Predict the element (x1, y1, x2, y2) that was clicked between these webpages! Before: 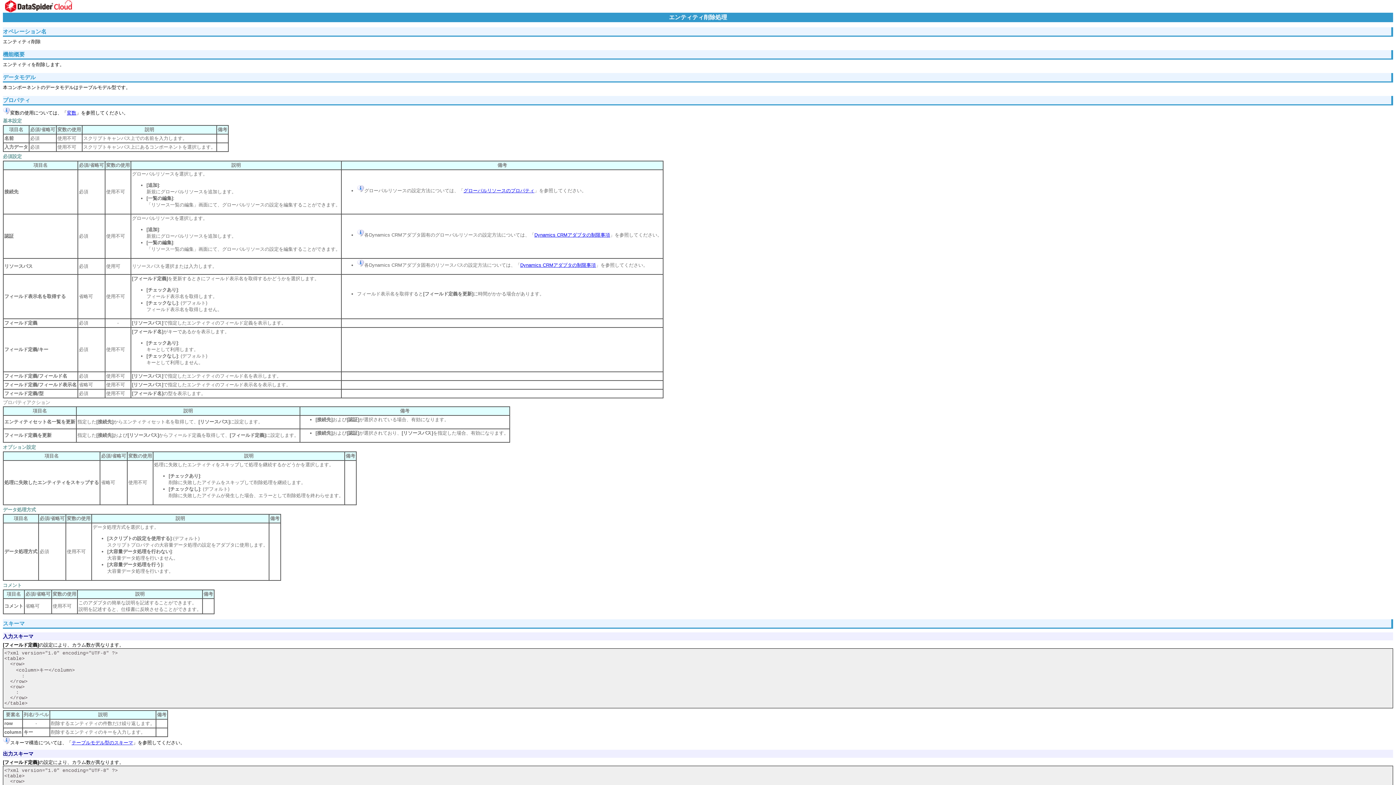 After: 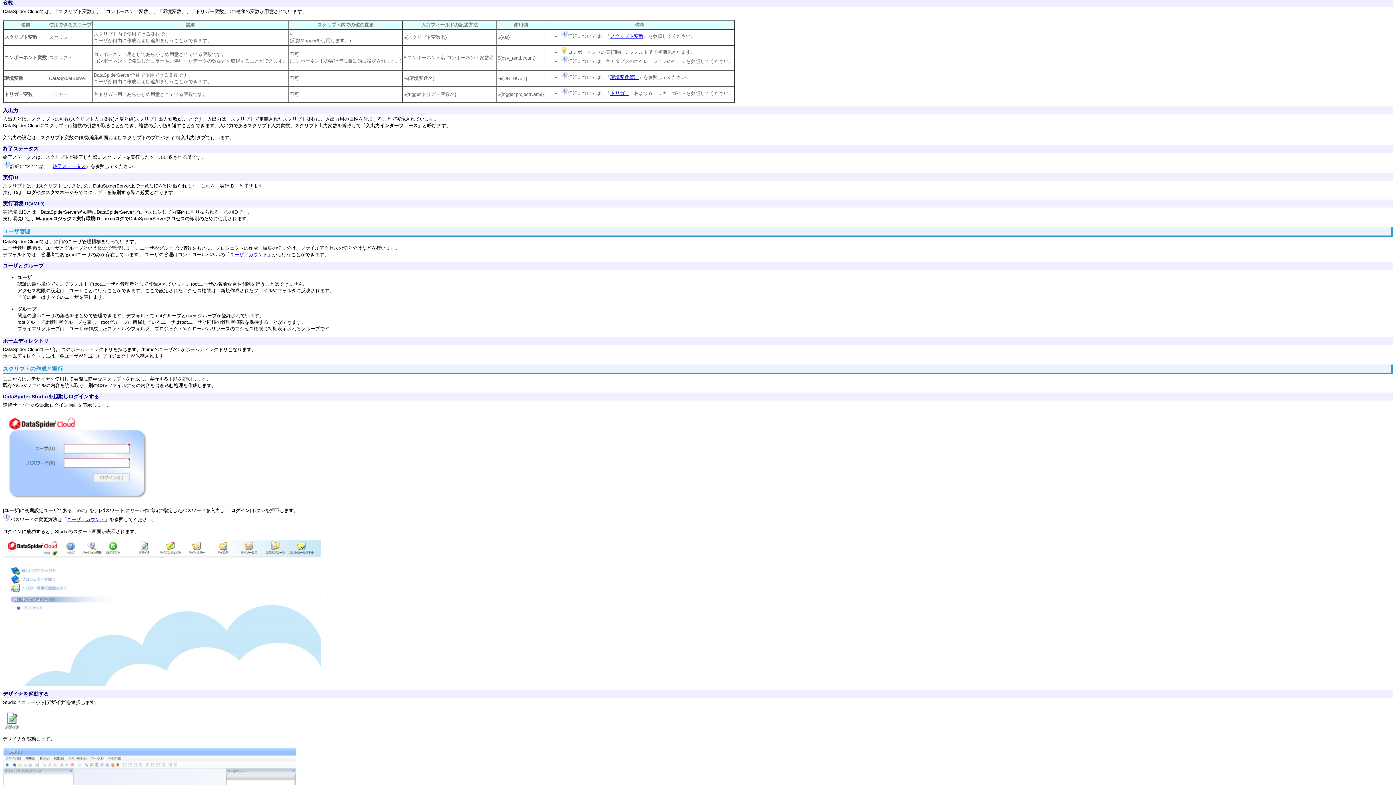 Action: bbox: (66, 110, 76, 115) label: 変数